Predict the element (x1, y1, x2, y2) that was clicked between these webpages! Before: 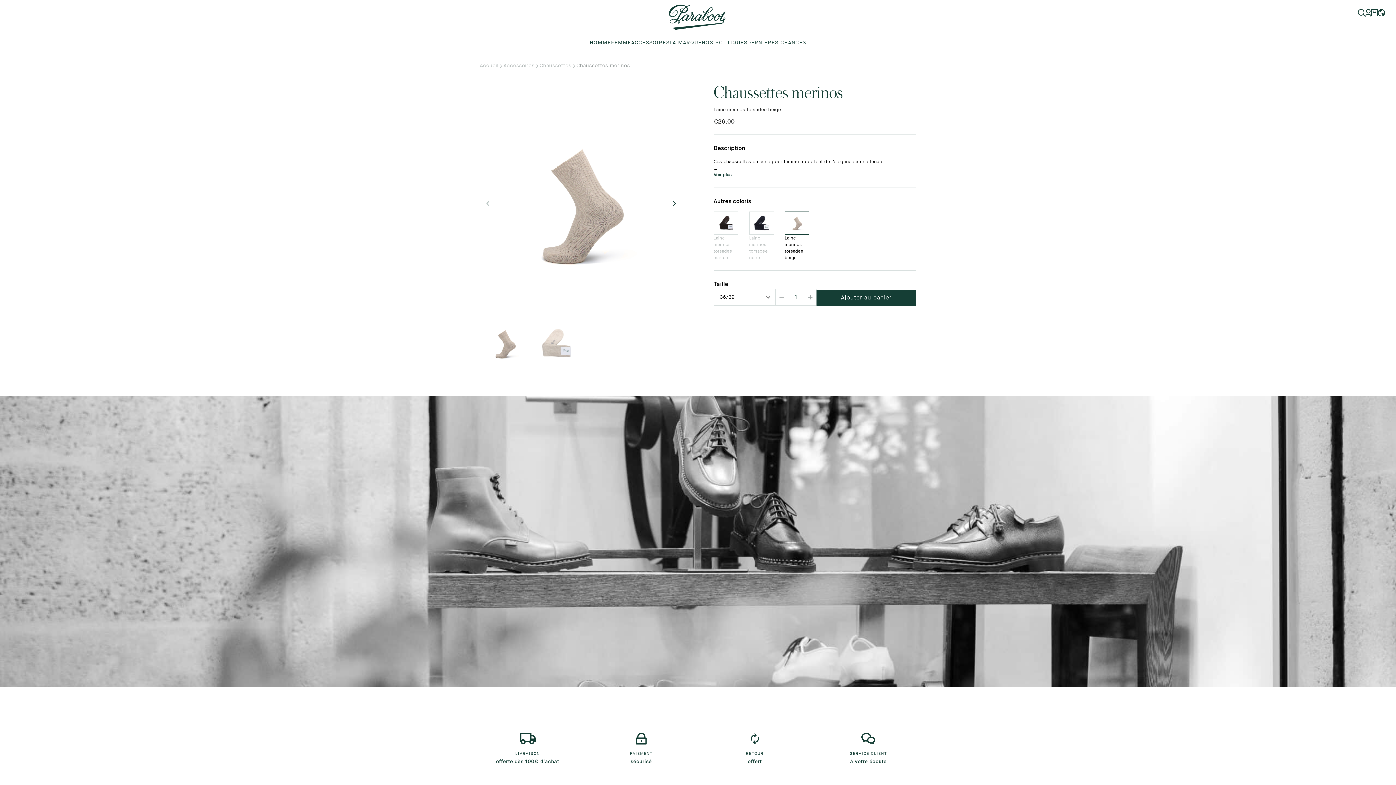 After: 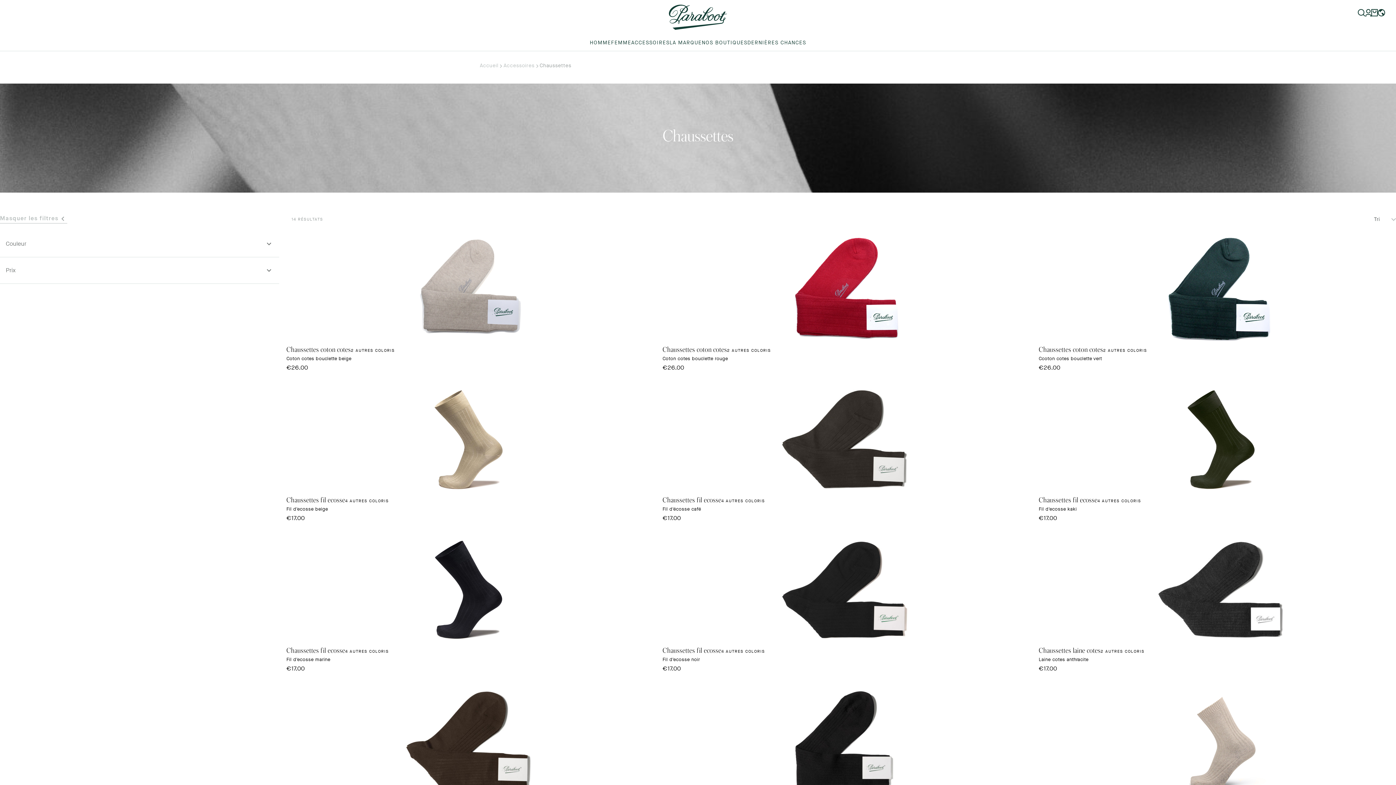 Action: bbox: (539, 62, 571, 69) label: Chaussettes